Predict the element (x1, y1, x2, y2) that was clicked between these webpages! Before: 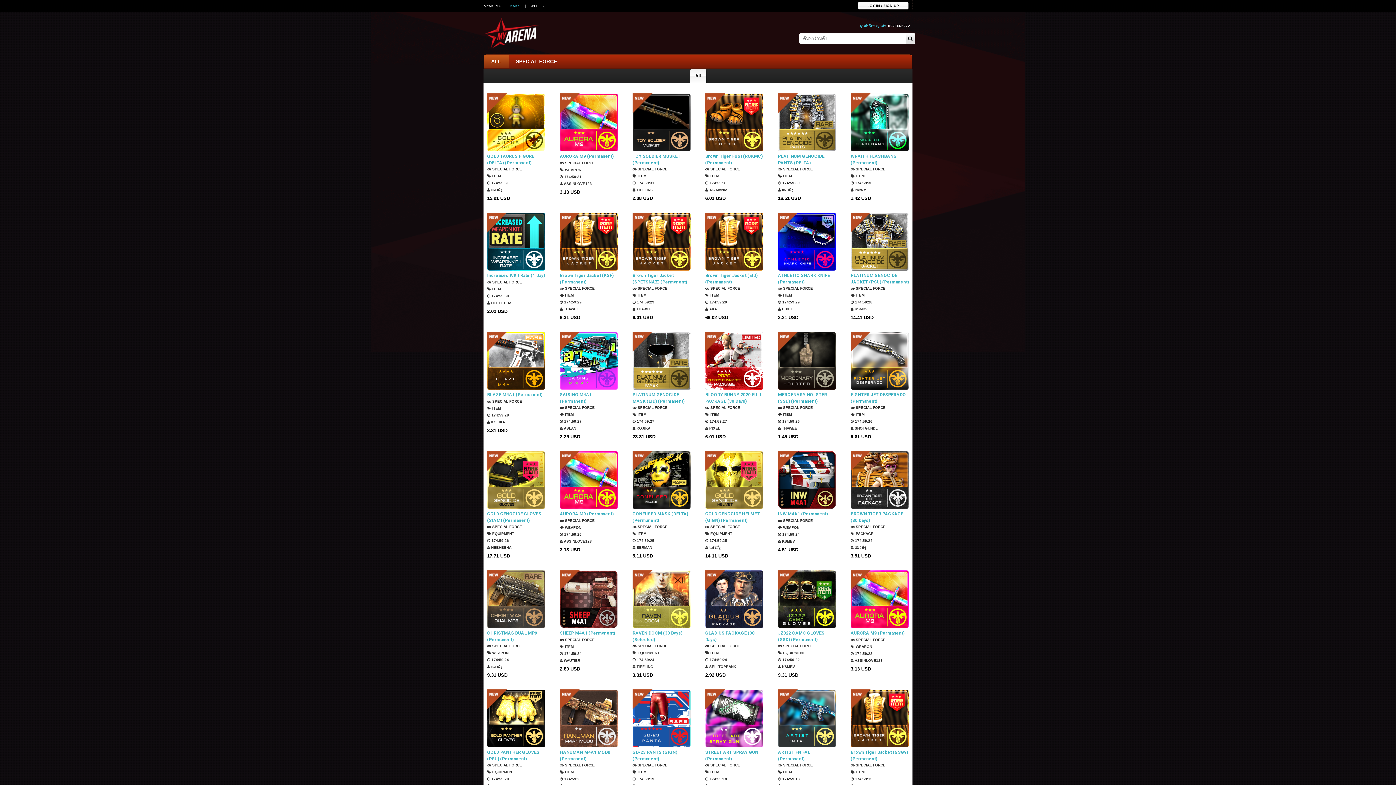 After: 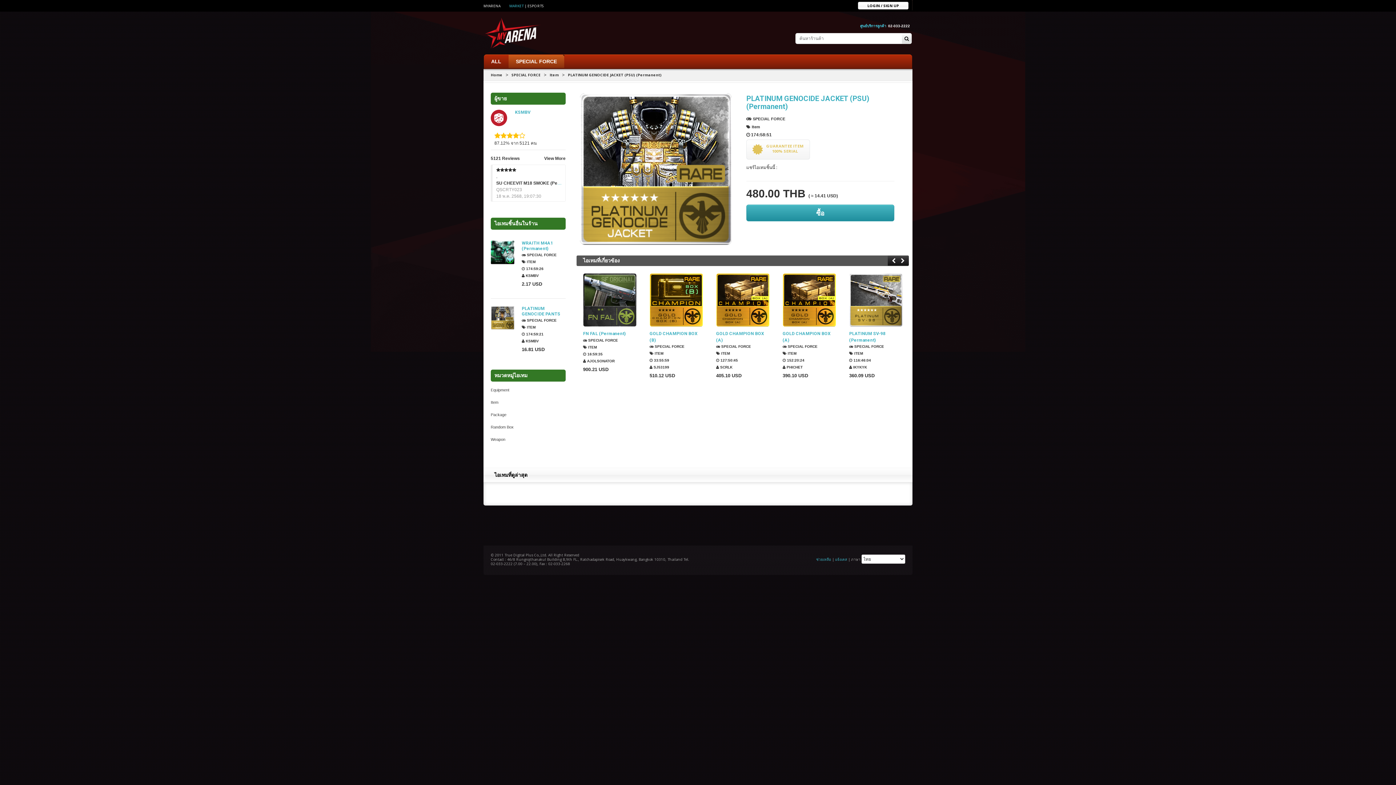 Action: bbox: (847, 212, 912, 270)